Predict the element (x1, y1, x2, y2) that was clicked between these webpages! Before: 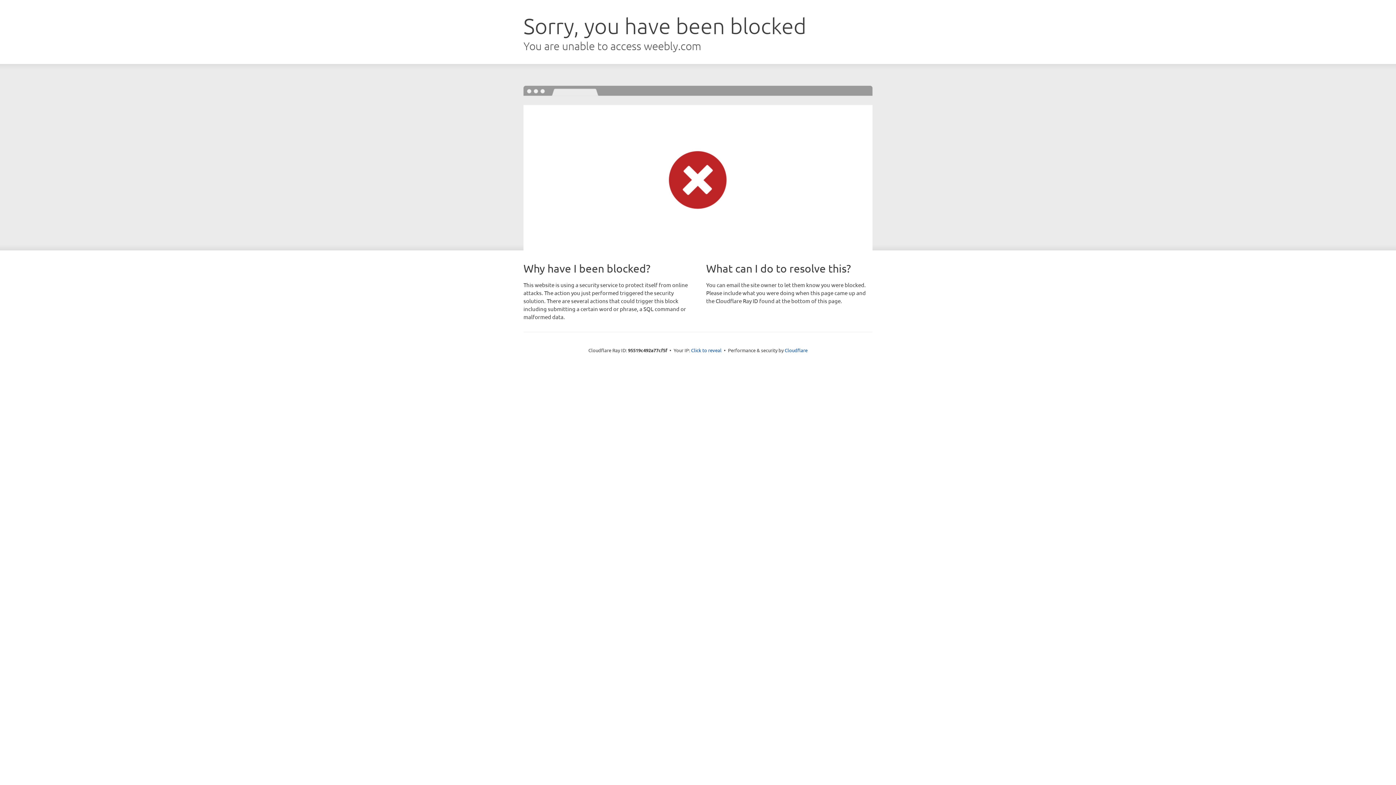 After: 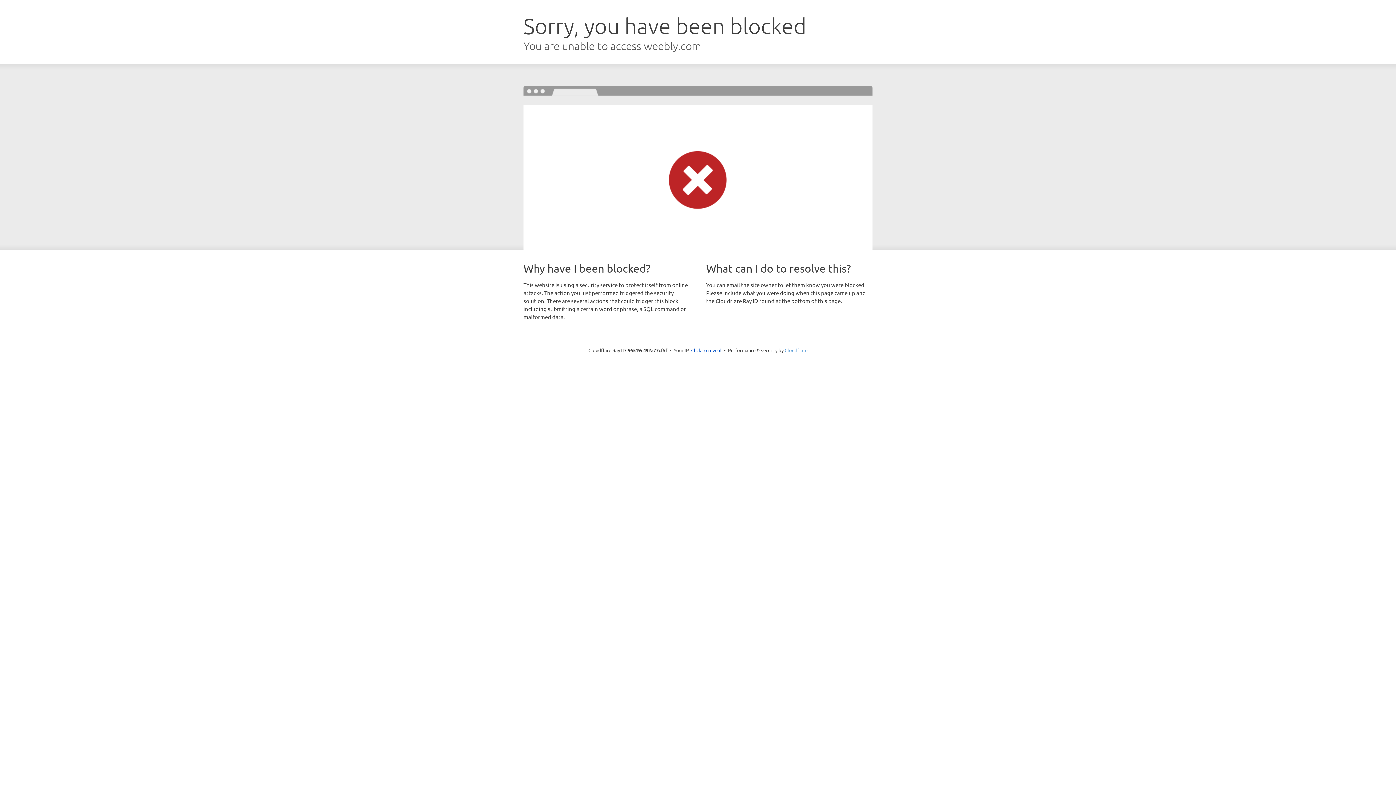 Action: label: Cloudflare bbox: (784, 347, 807, 353)